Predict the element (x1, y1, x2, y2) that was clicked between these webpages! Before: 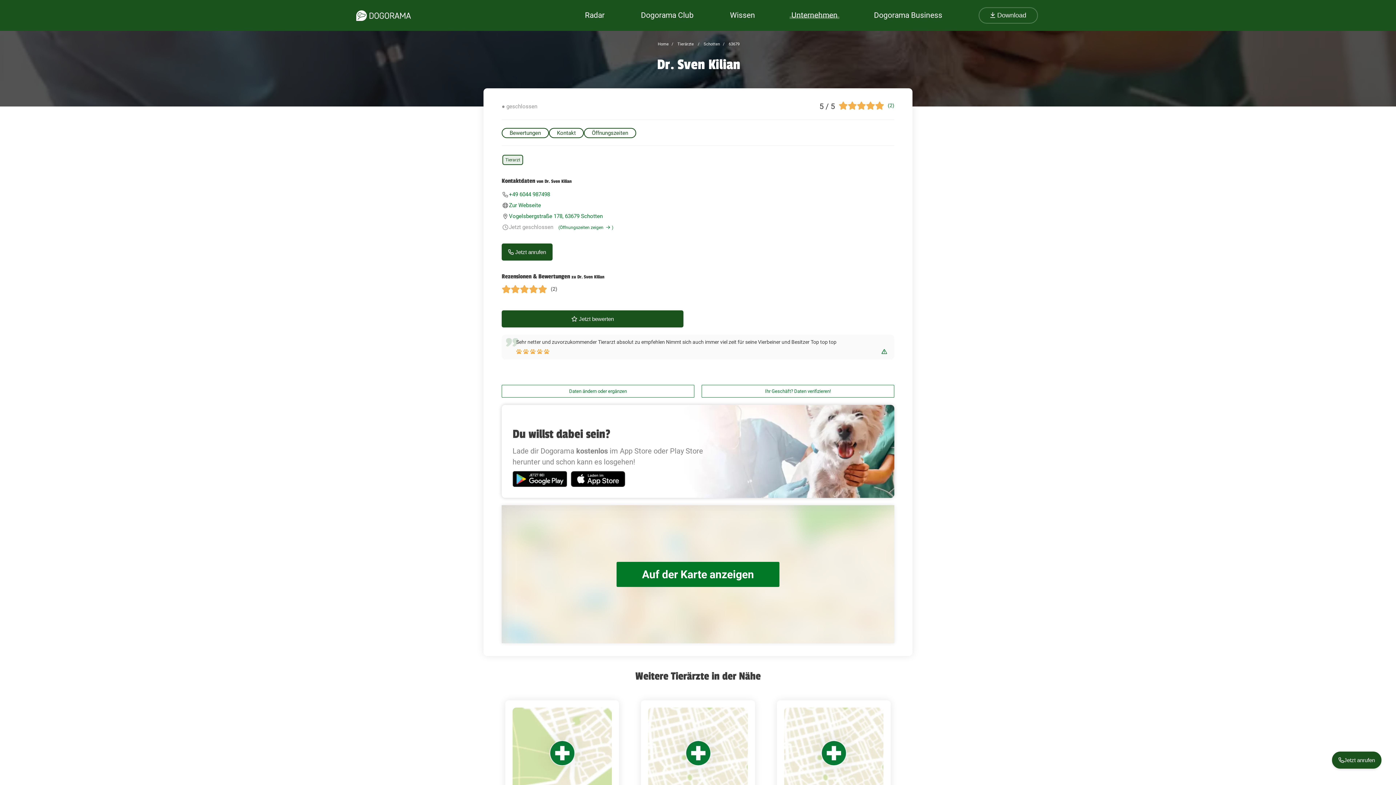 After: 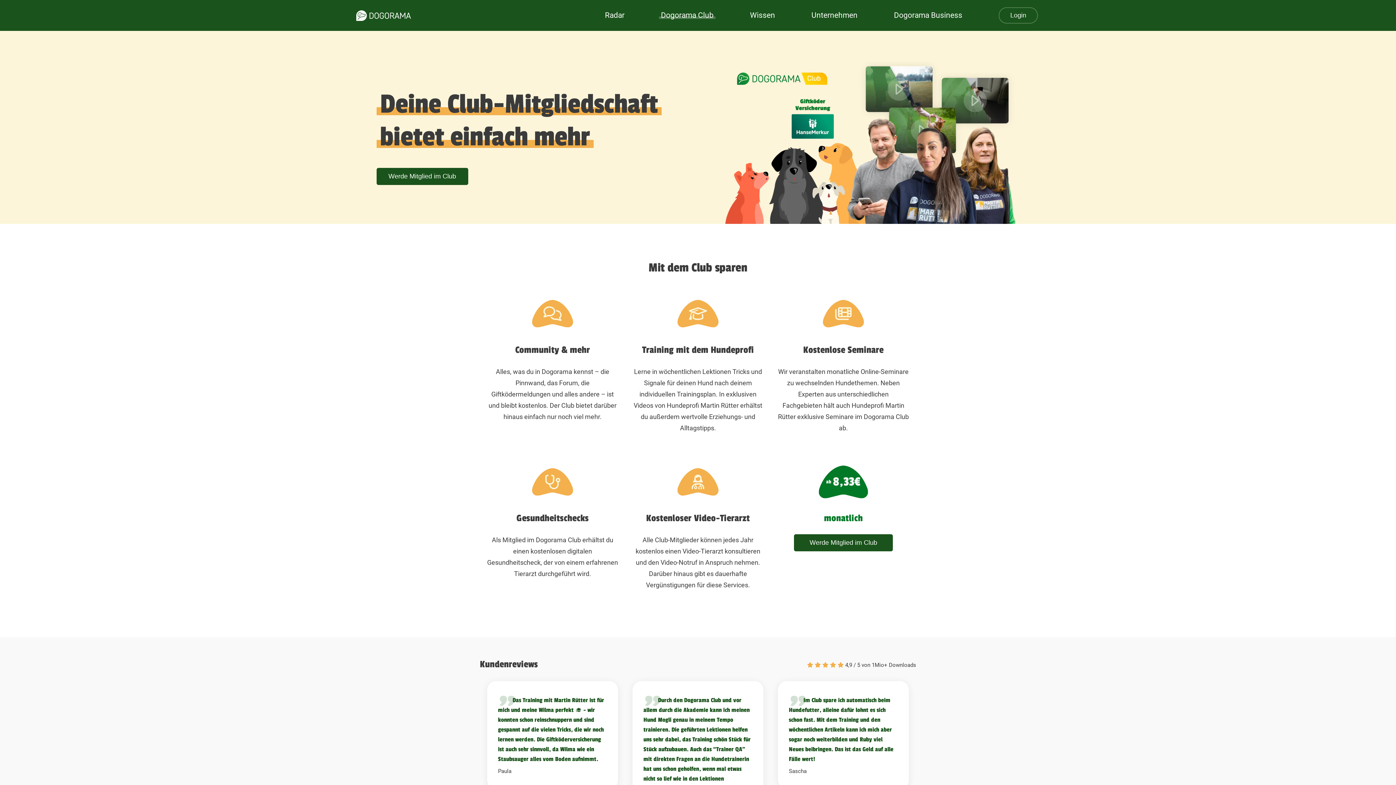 Action: bbox: (639, 10, 695, 20) label: Dogorama Club